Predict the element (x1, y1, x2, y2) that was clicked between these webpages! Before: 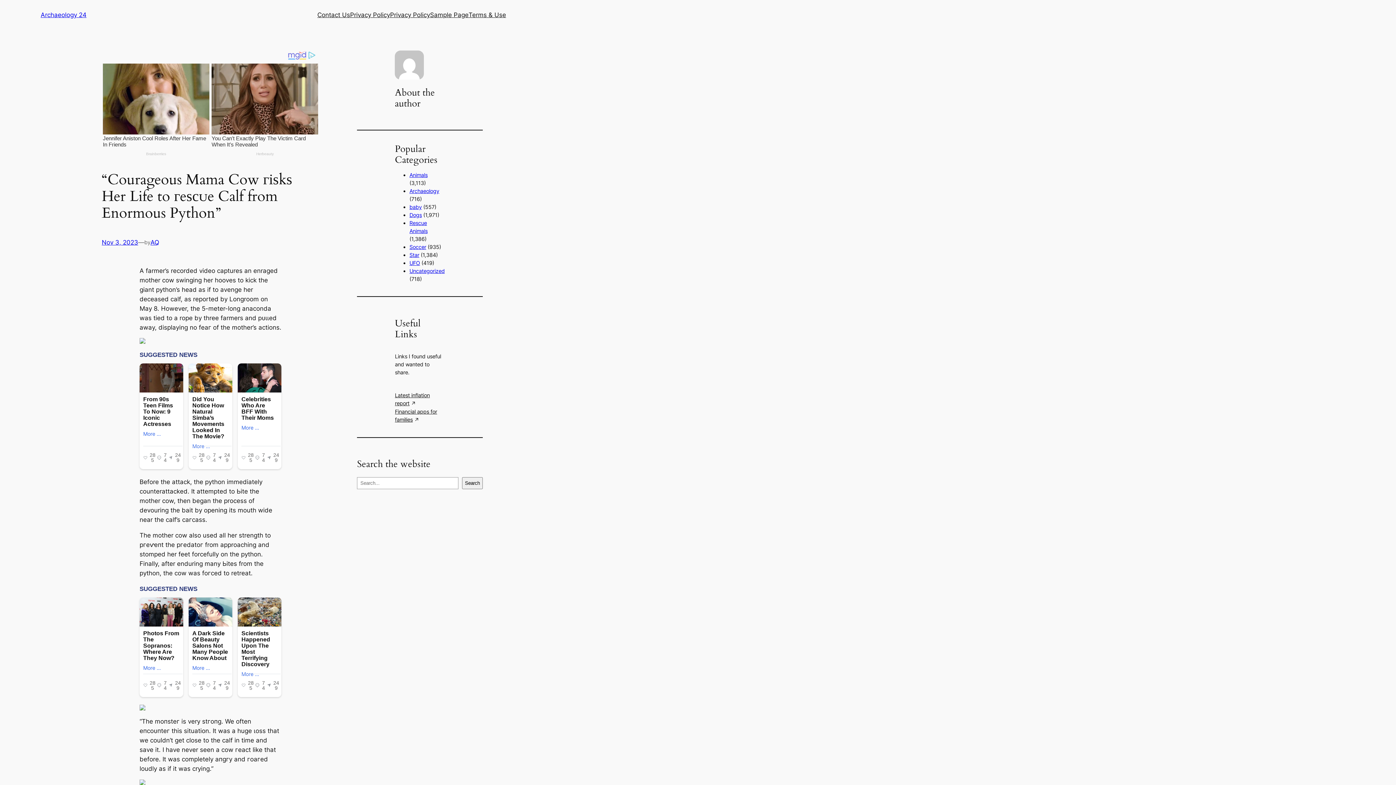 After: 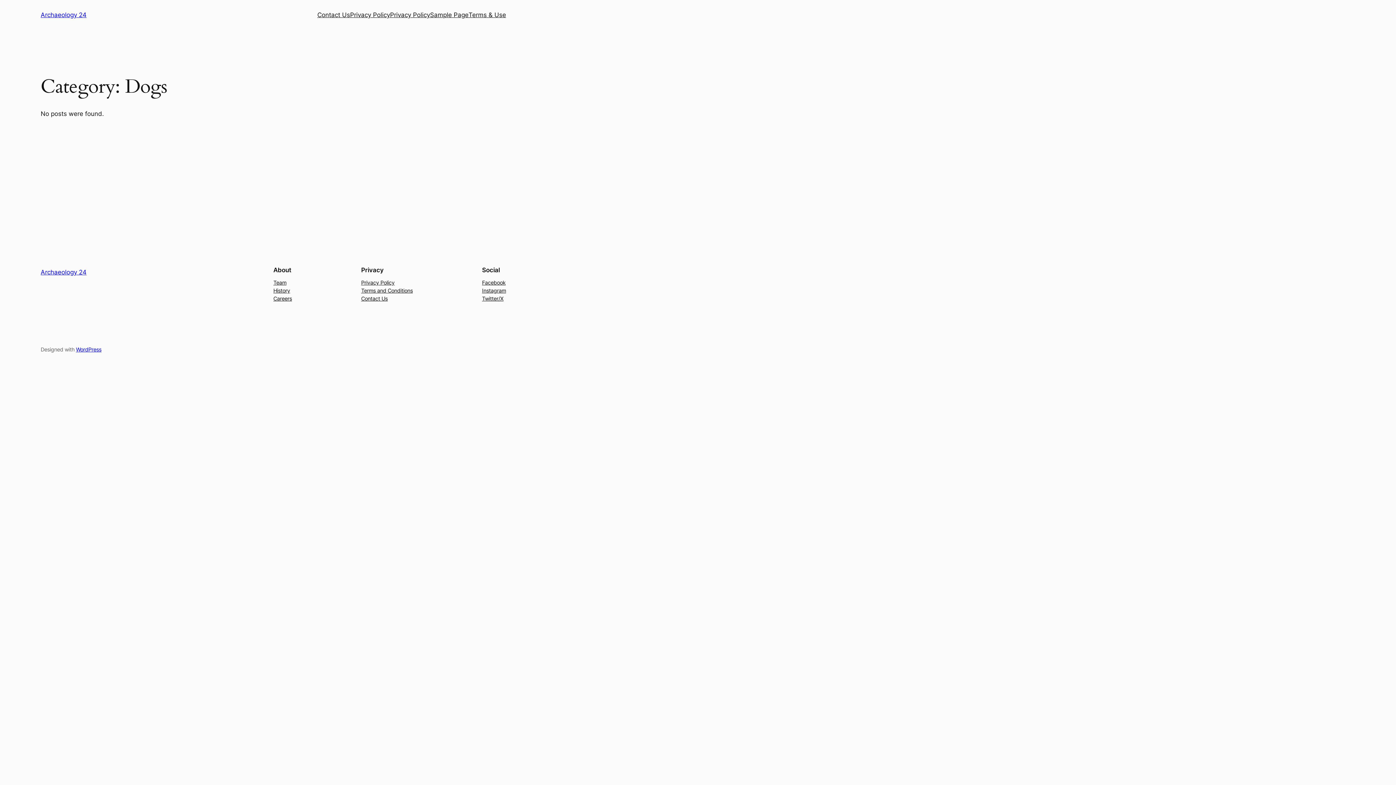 Action: label: Dogs bbox: (409, 212, 421, 218)